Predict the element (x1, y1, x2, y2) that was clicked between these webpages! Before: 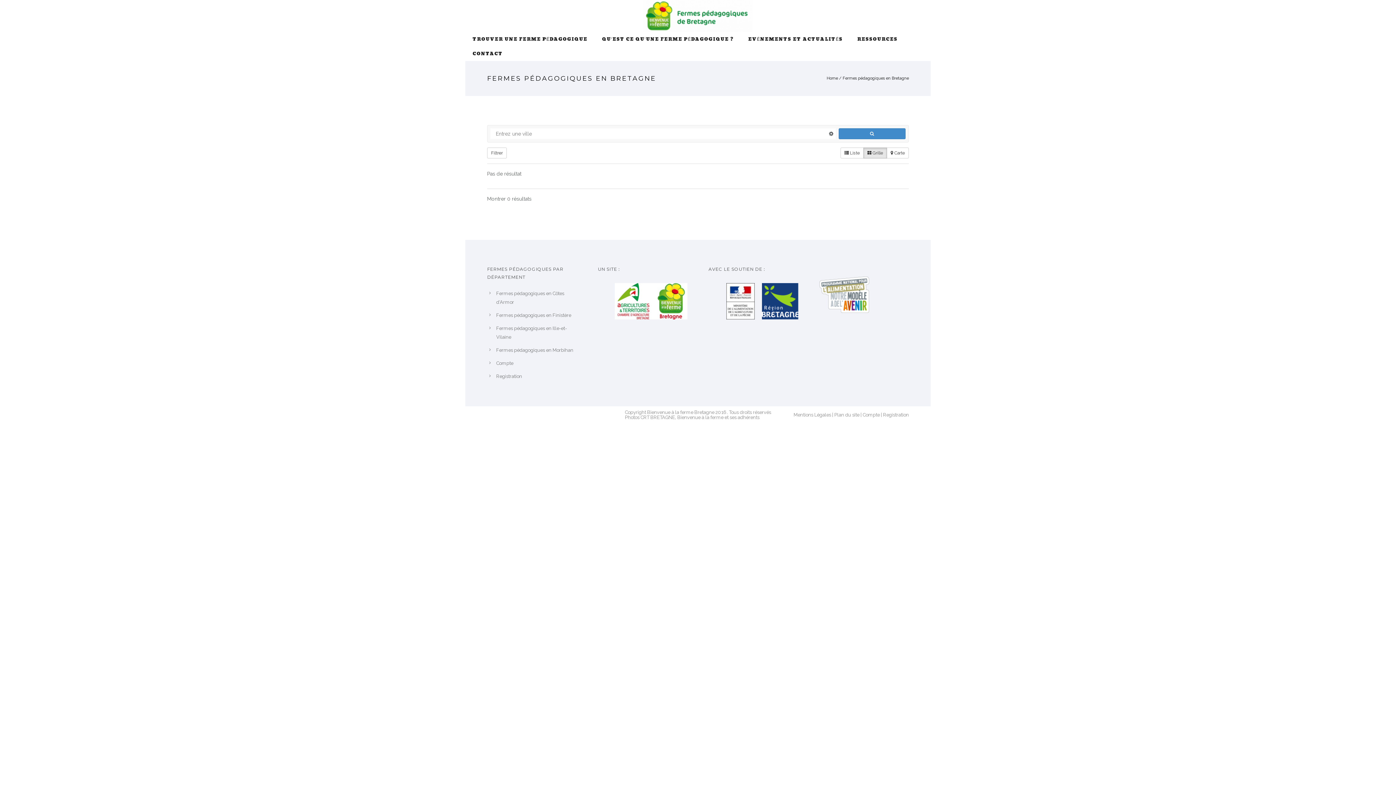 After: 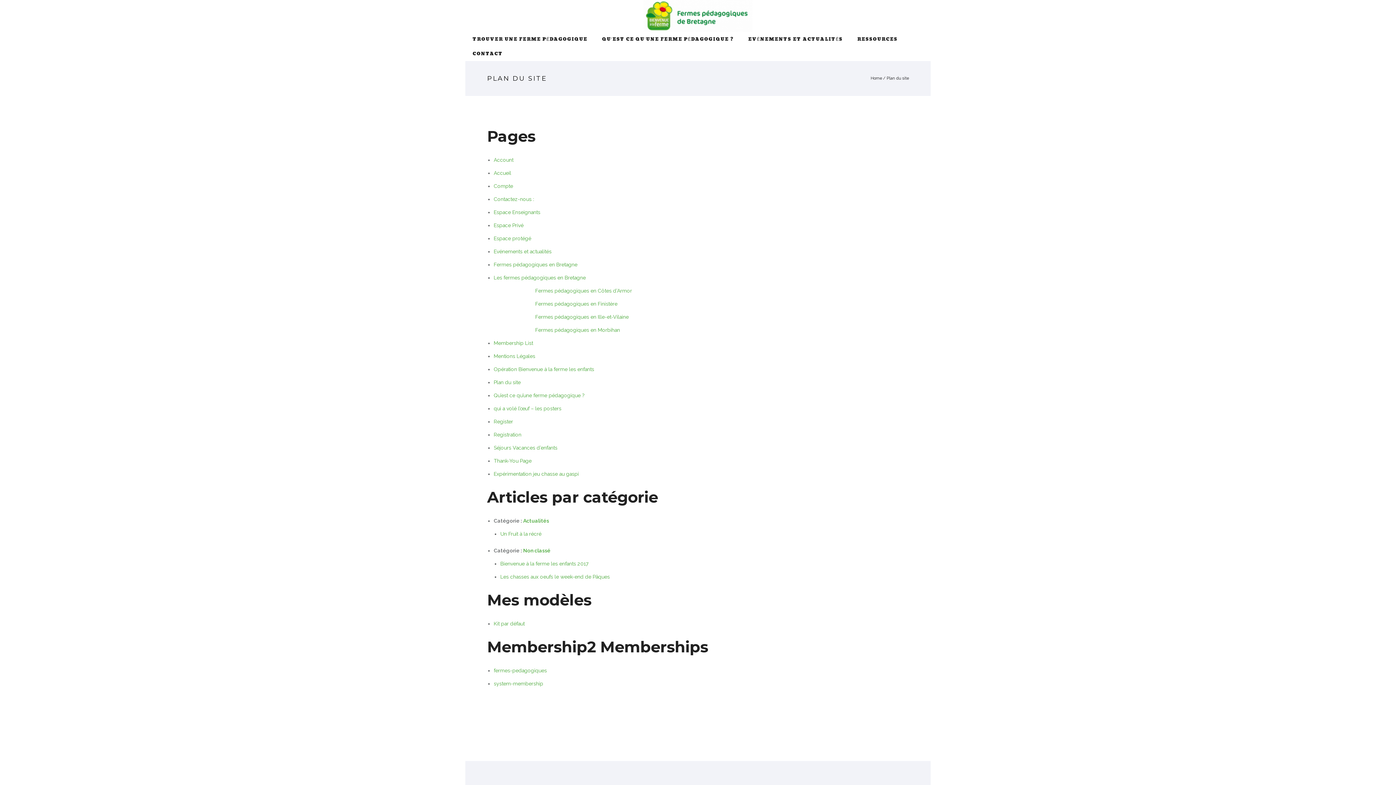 Action: label: Plan du site bbox: (834, 412, 859, 417)